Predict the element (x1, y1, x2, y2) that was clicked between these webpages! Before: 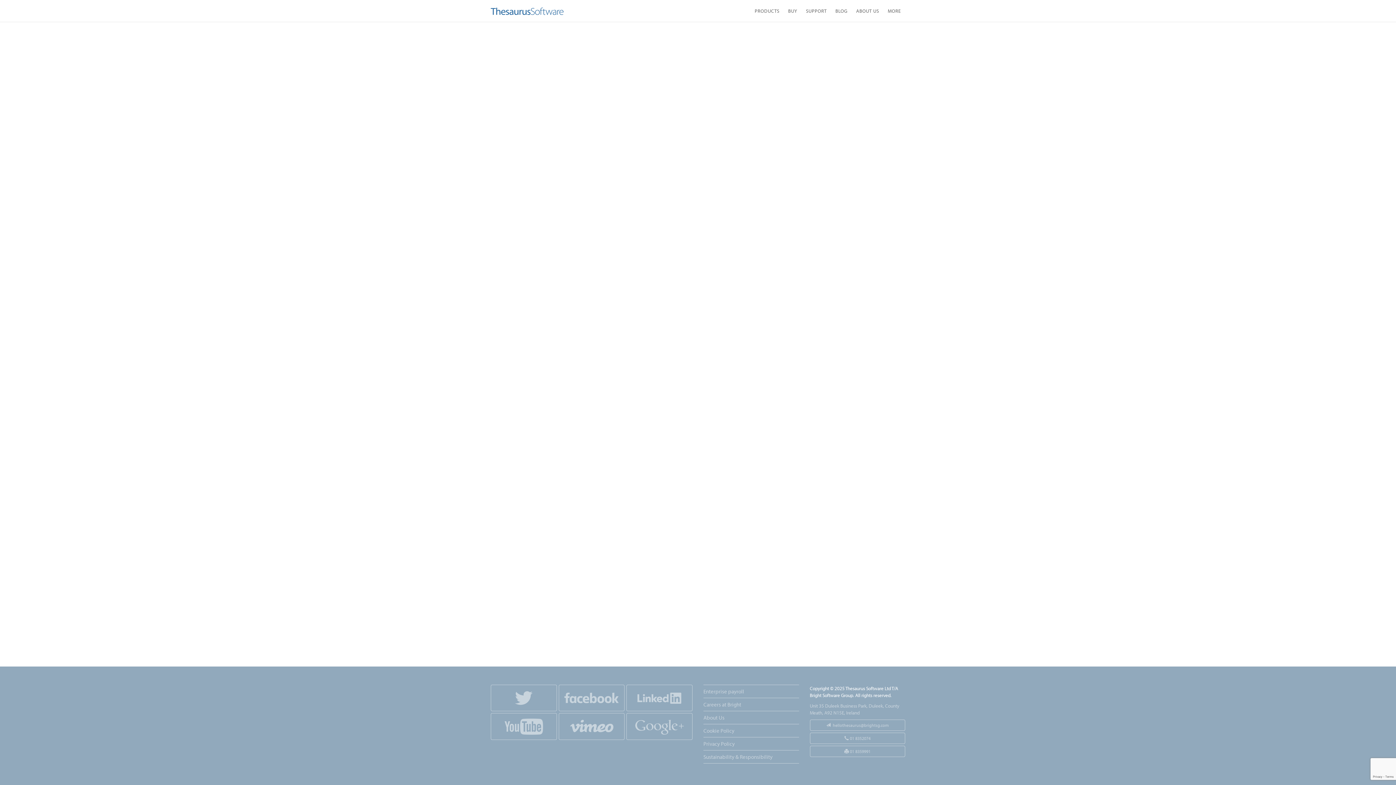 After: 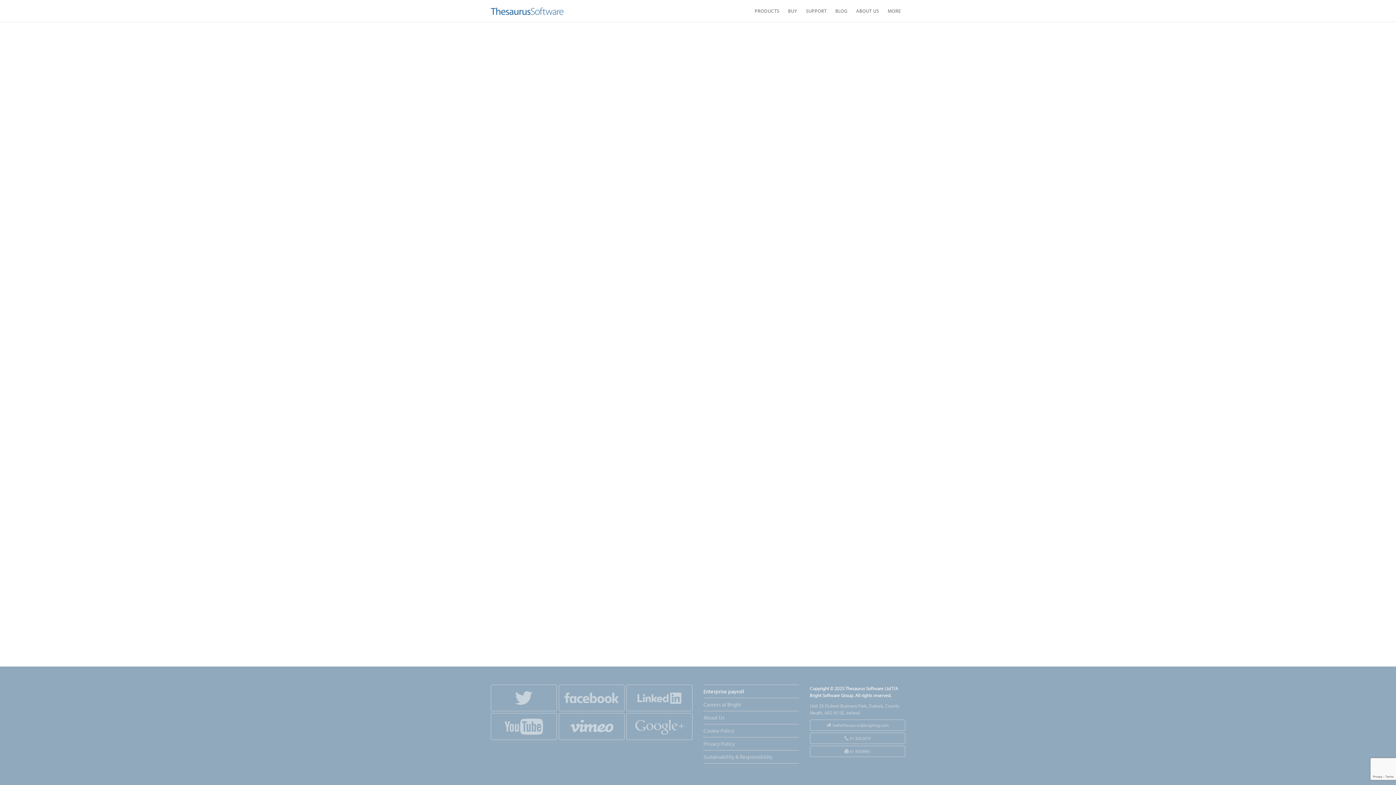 Action: bbox: (703, 688, 744, 695) label: Enterprise payroll